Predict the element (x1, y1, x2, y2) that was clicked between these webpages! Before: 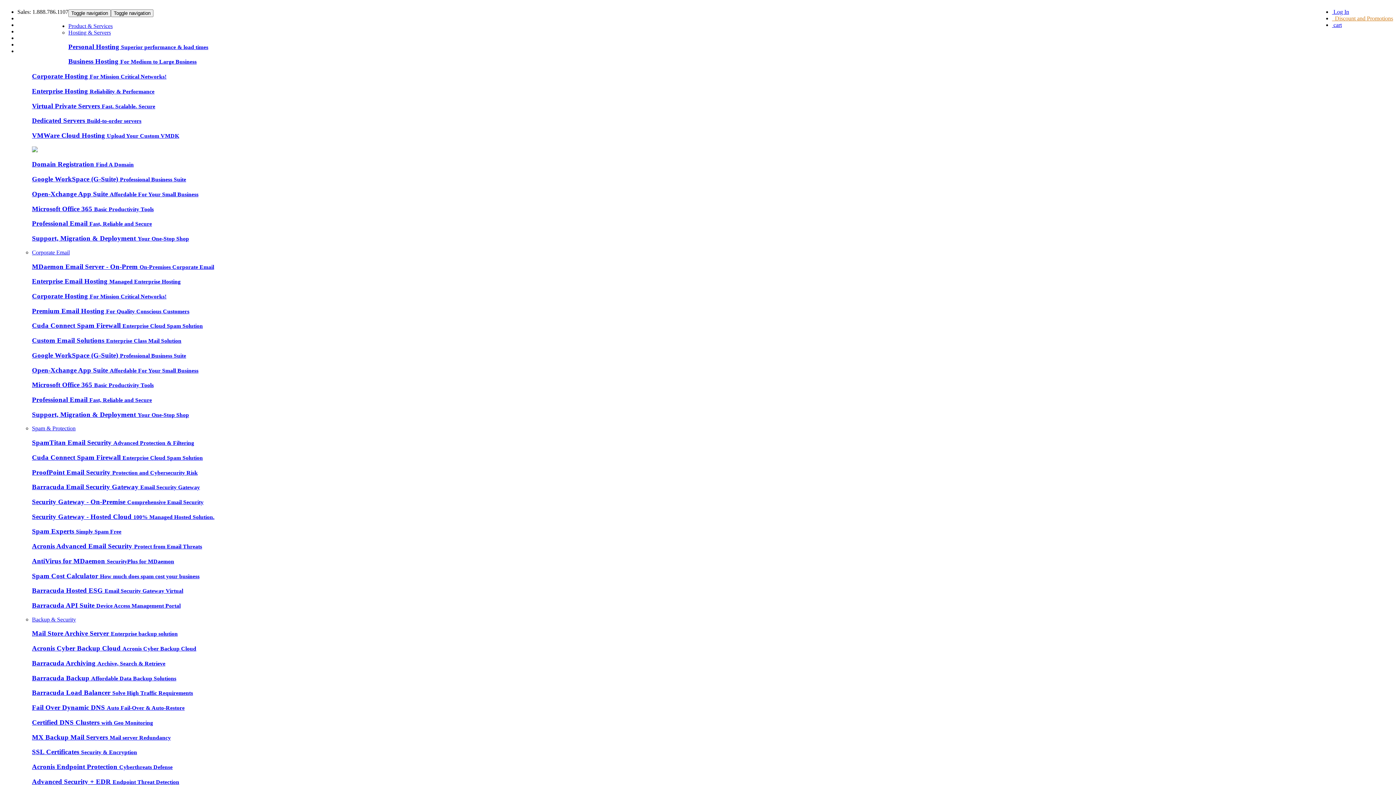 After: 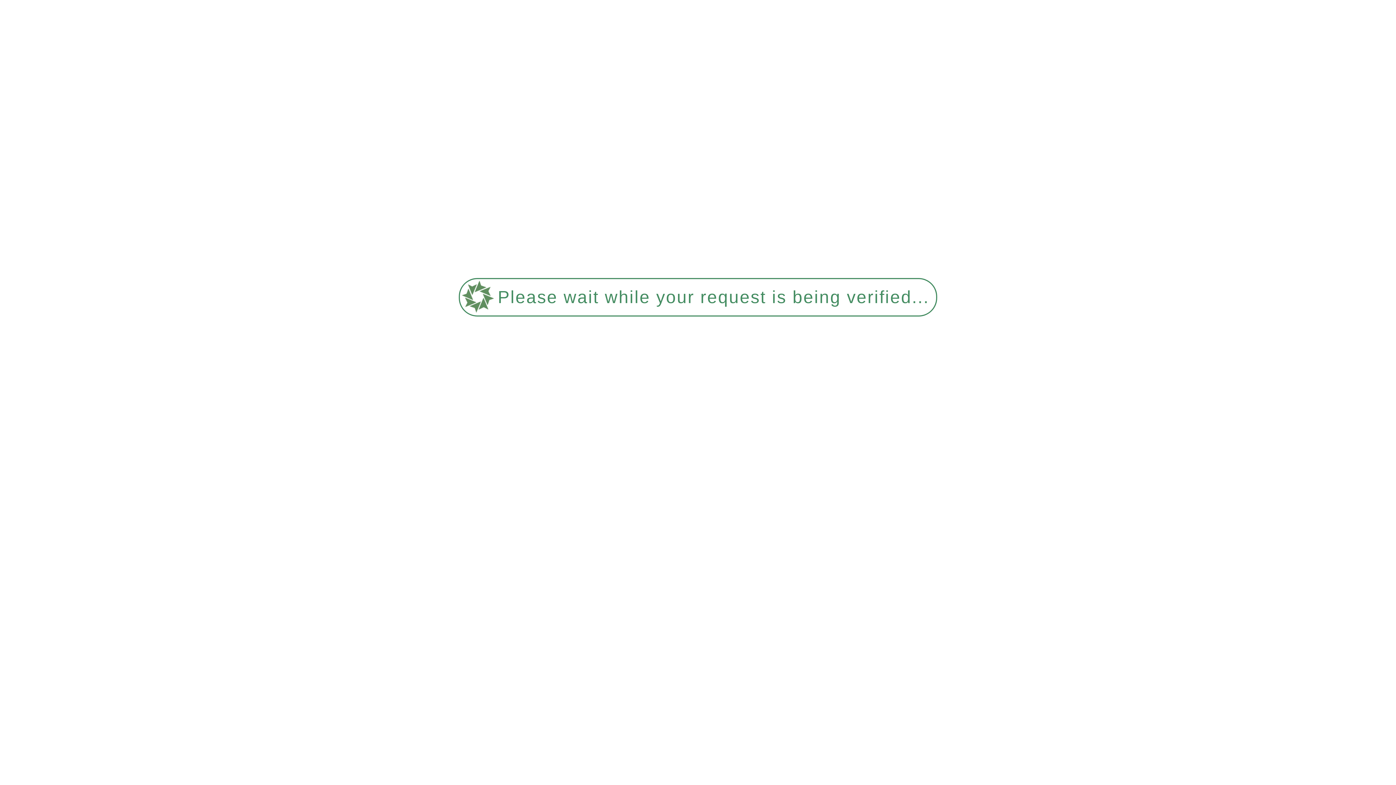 Action: bbox: (32, 234, 1393, 242) label: Support, Migration & Deployment Your One-Stop Shop